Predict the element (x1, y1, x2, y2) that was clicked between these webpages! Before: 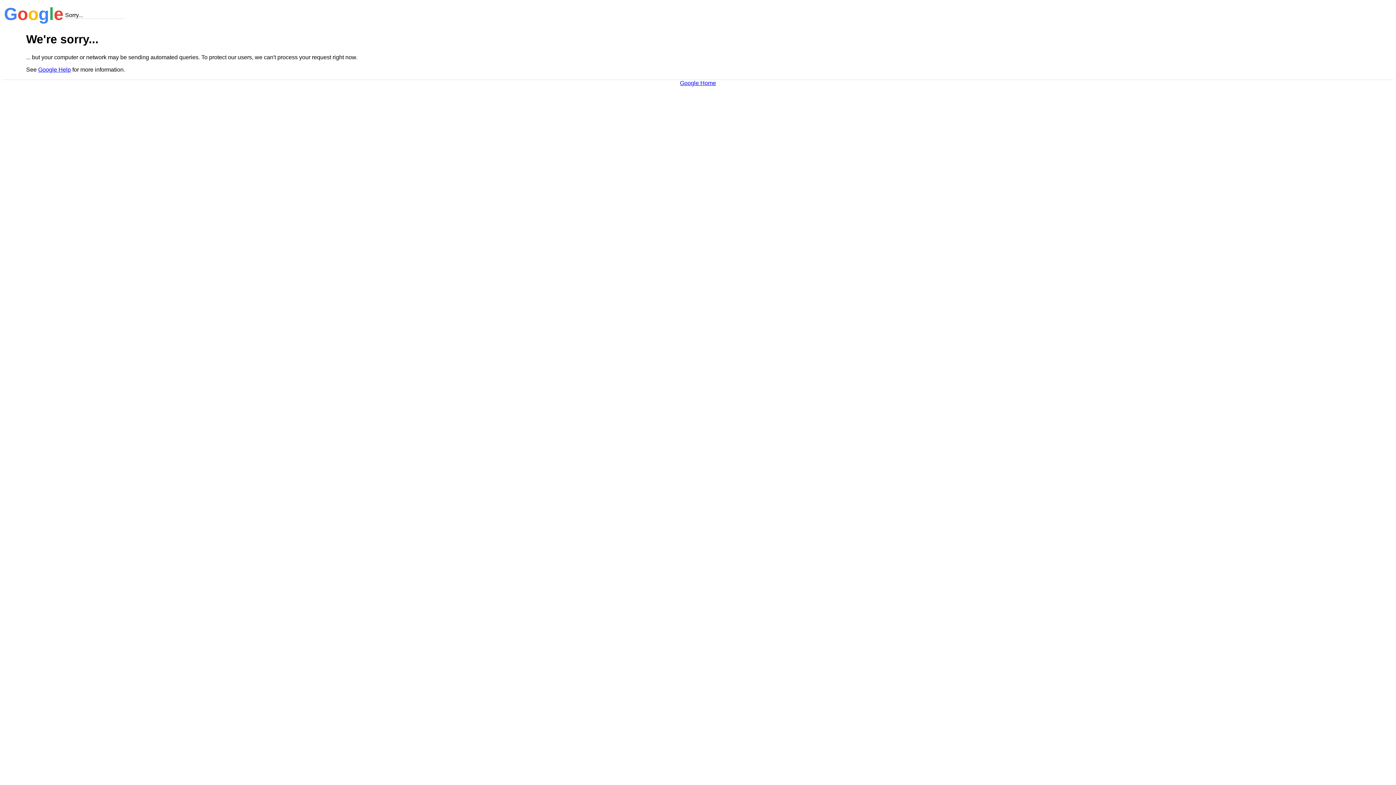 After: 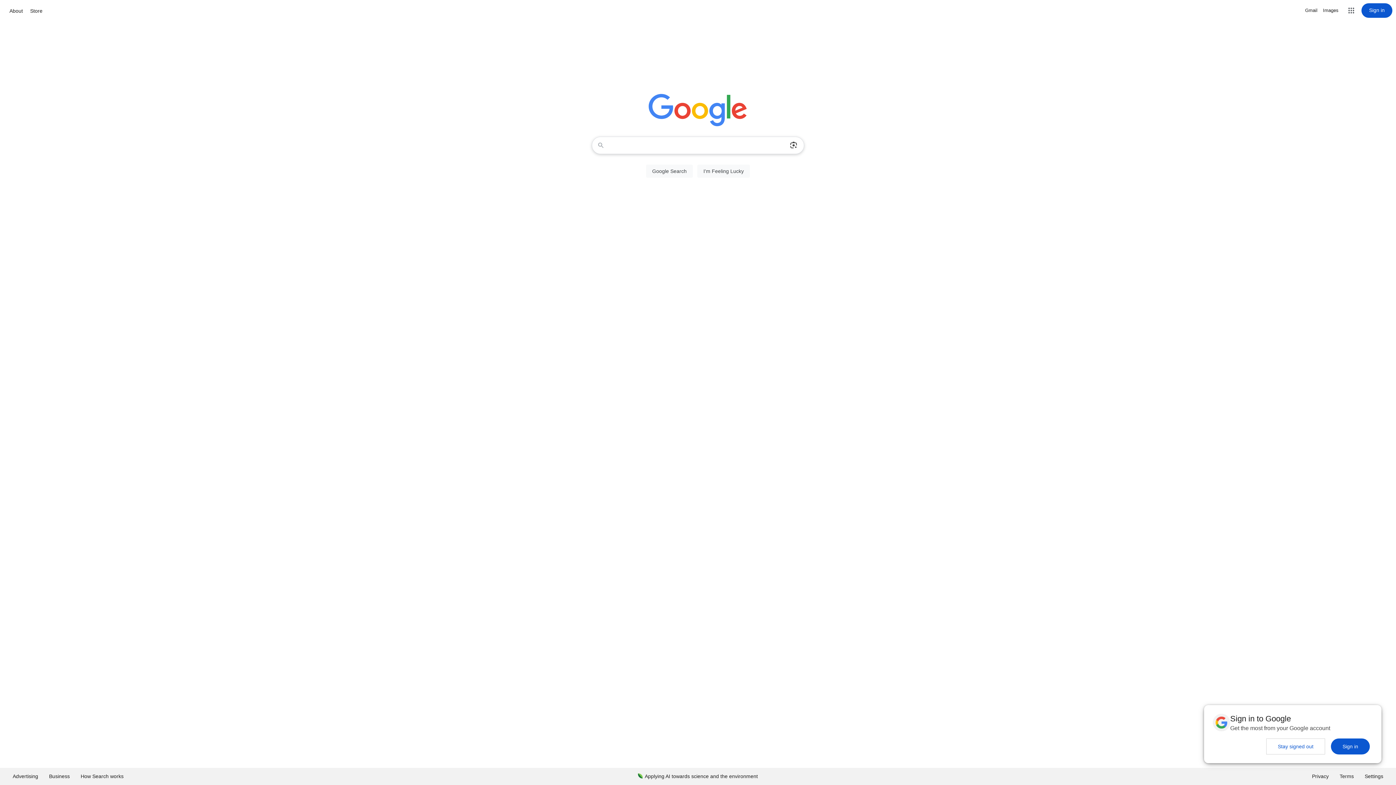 Action: bbox: (680, 79, 716, 86) label: Google Home